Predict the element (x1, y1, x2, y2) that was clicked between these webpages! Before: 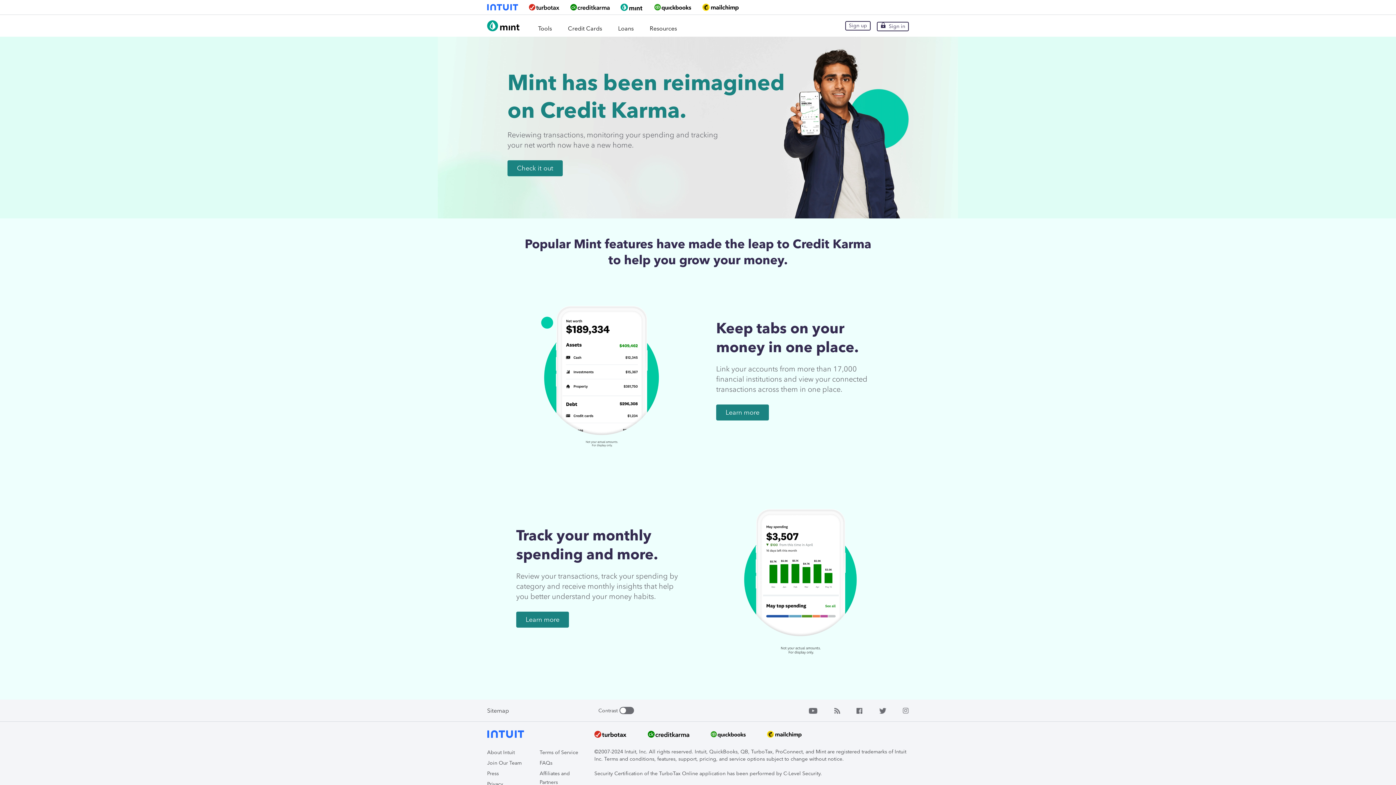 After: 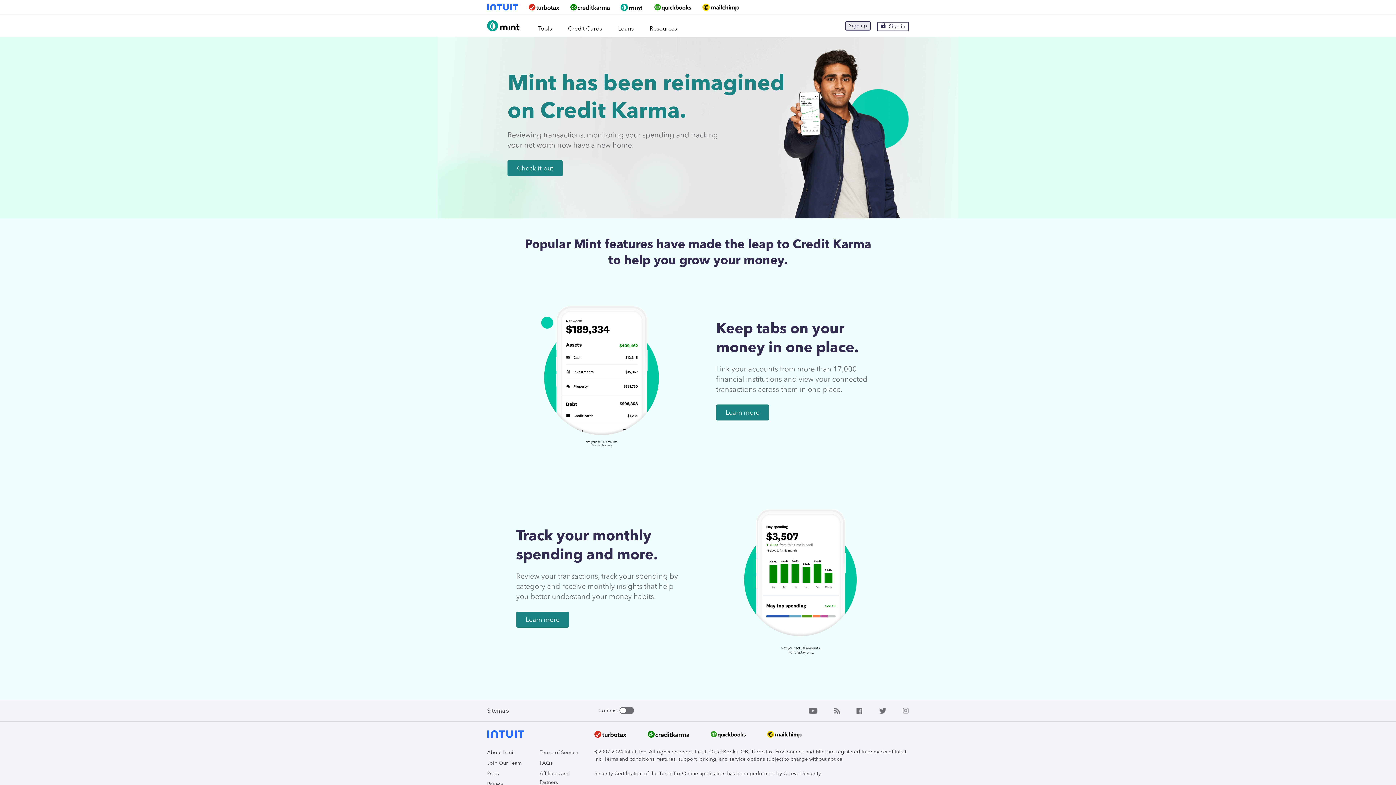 Action: bbox: (845, 21, 870, 30) label: Sign up